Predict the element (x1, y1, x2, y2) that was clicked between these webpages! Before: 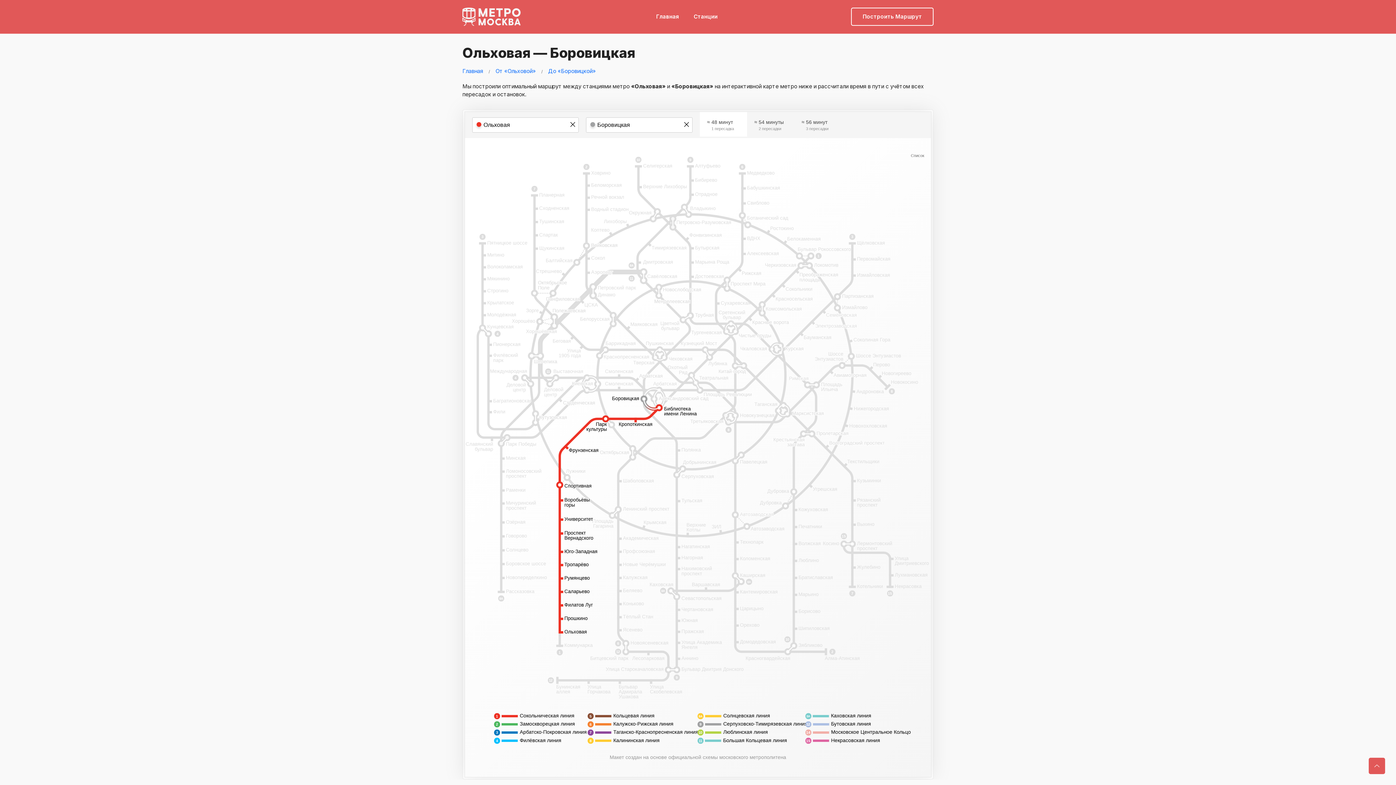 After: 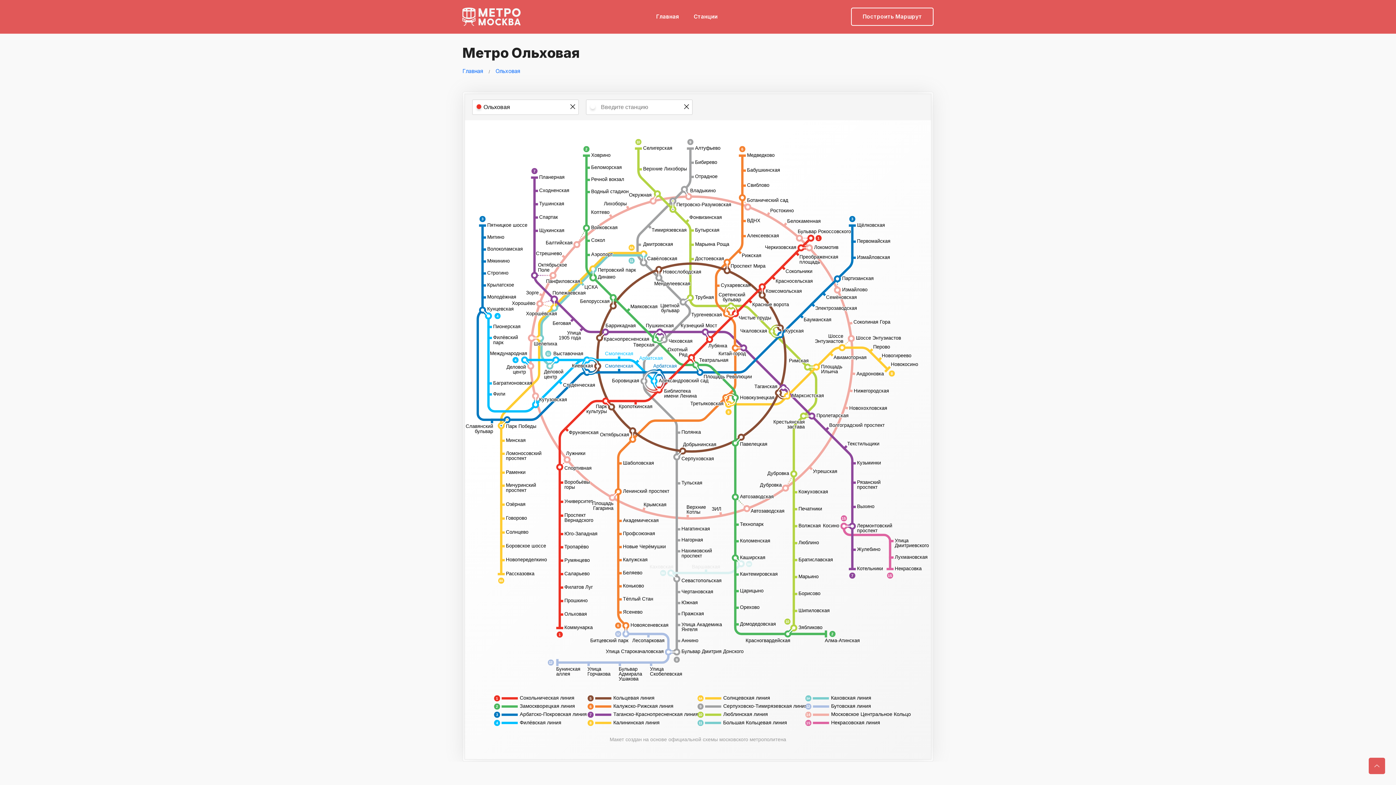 Action: label: От «Ольховой» bbox: (495, 67, 548, 75)